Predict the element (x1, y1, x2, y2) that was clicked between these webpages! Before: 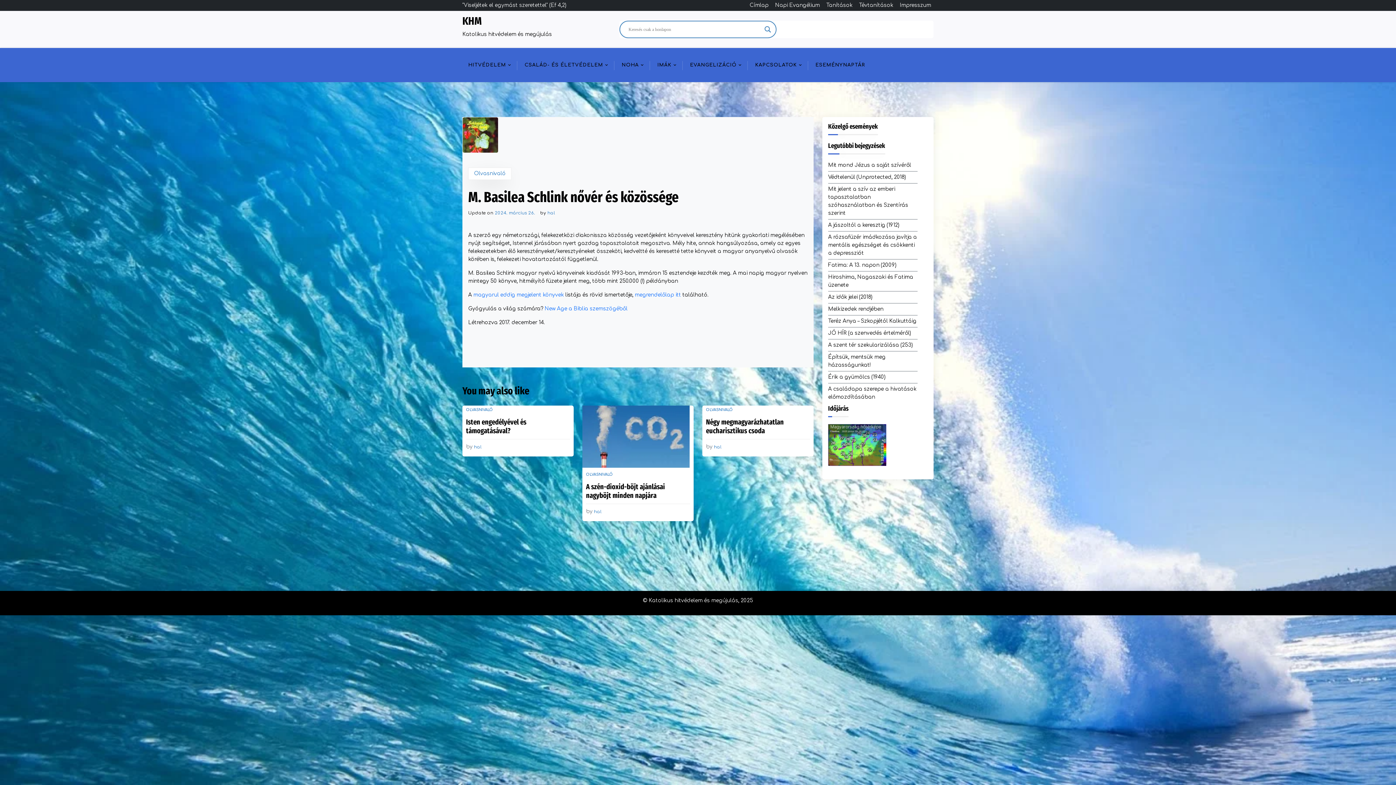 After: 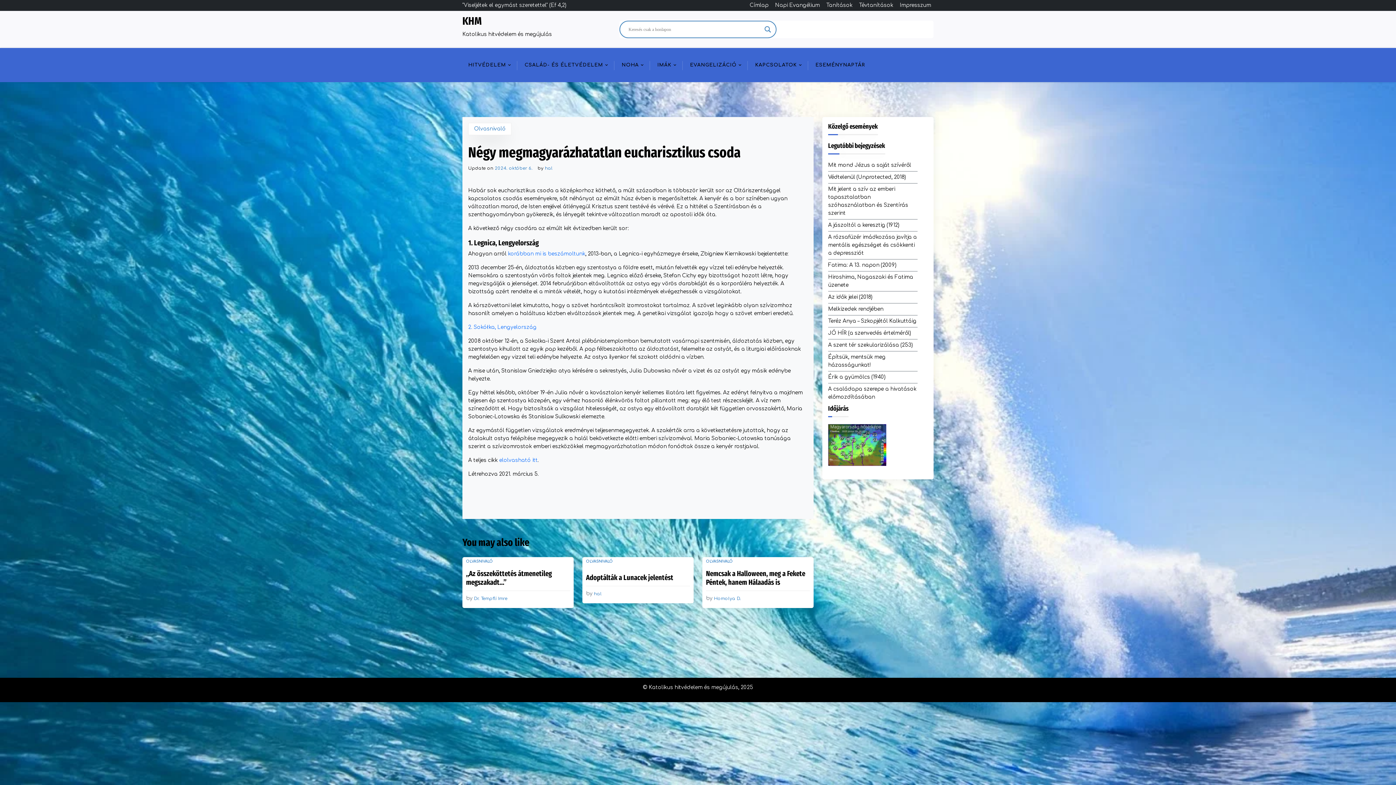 Action: label: Négy megmagyarázhatatlan eucharisztikus csoda bbox: (706, 417, 810, 435)